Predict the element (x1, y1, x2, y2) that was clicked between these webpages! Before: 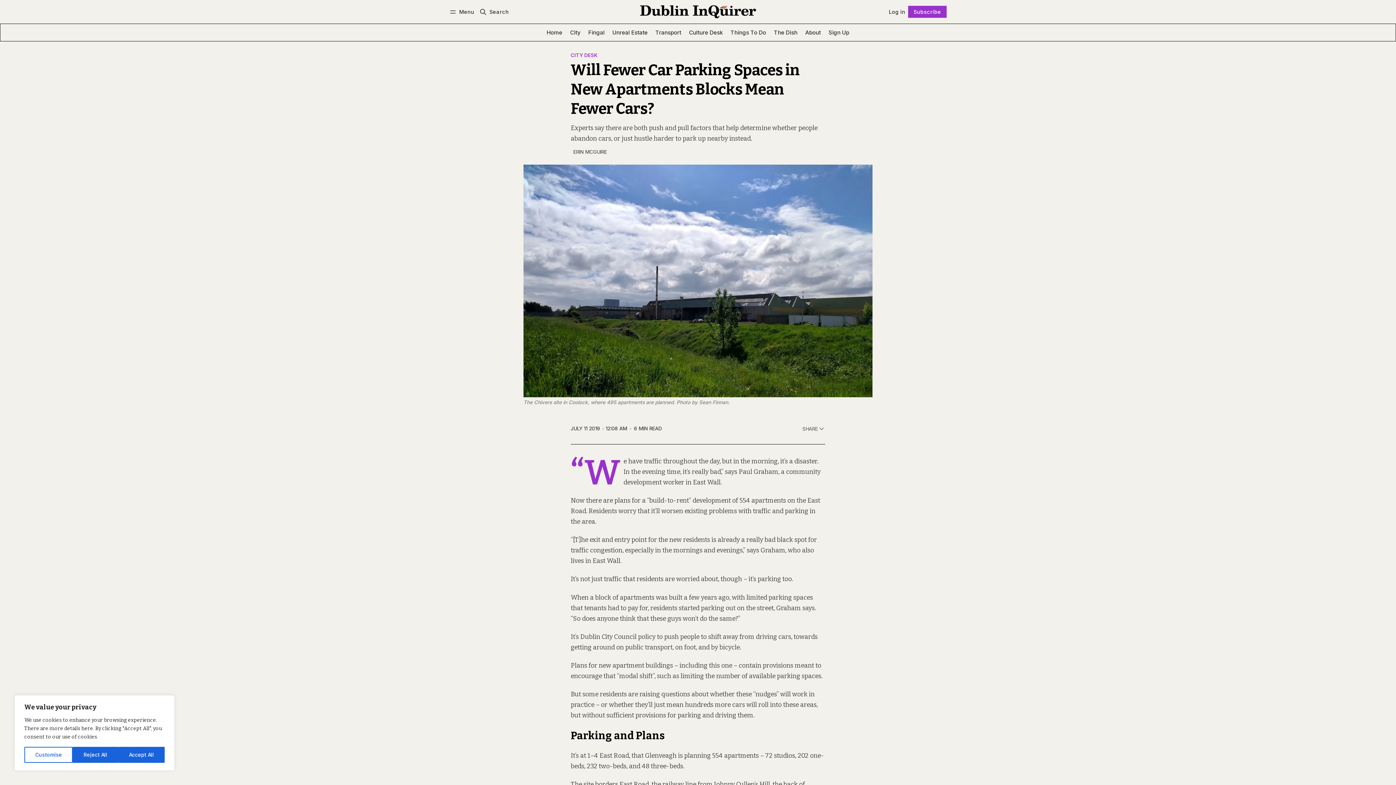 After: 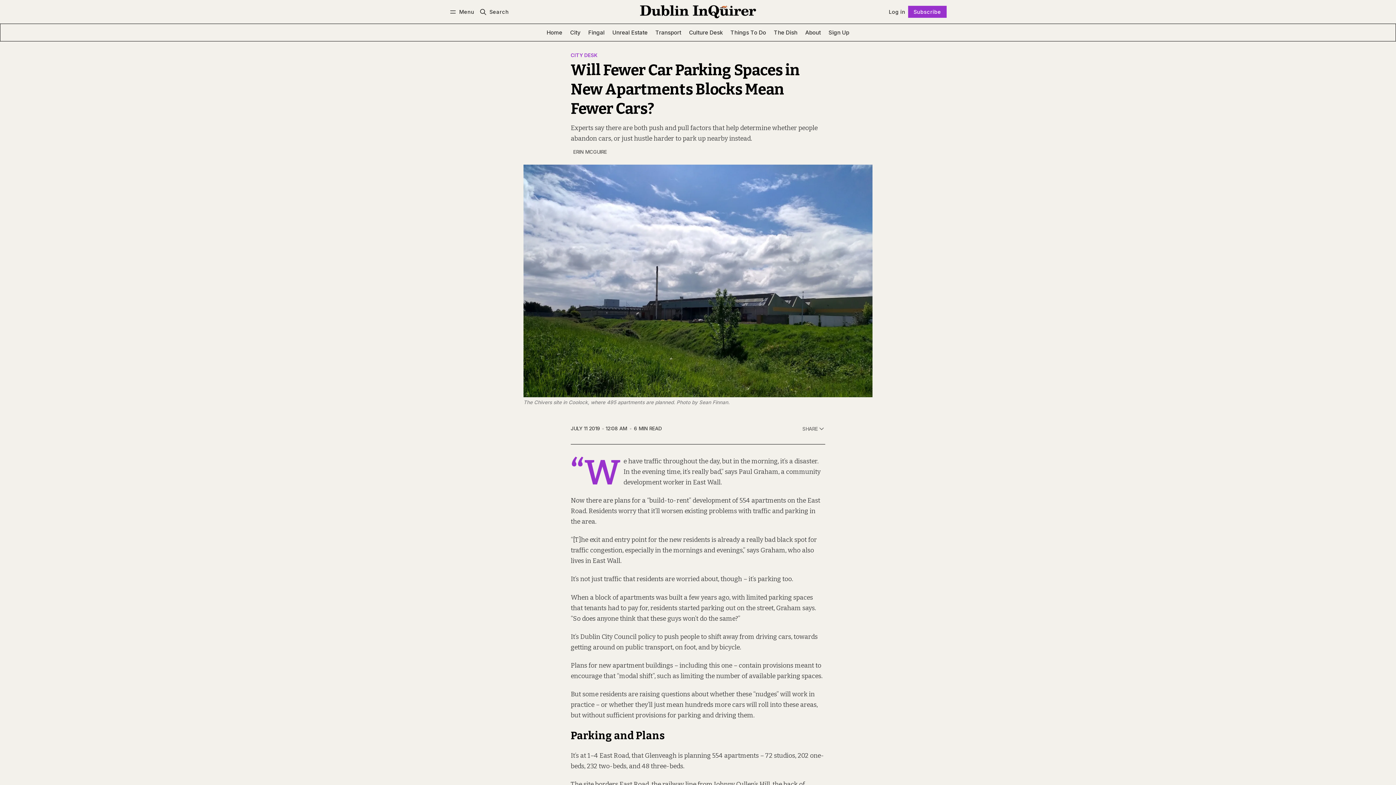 Action: bbox: (72, 747, 118, 763) label: Reject All